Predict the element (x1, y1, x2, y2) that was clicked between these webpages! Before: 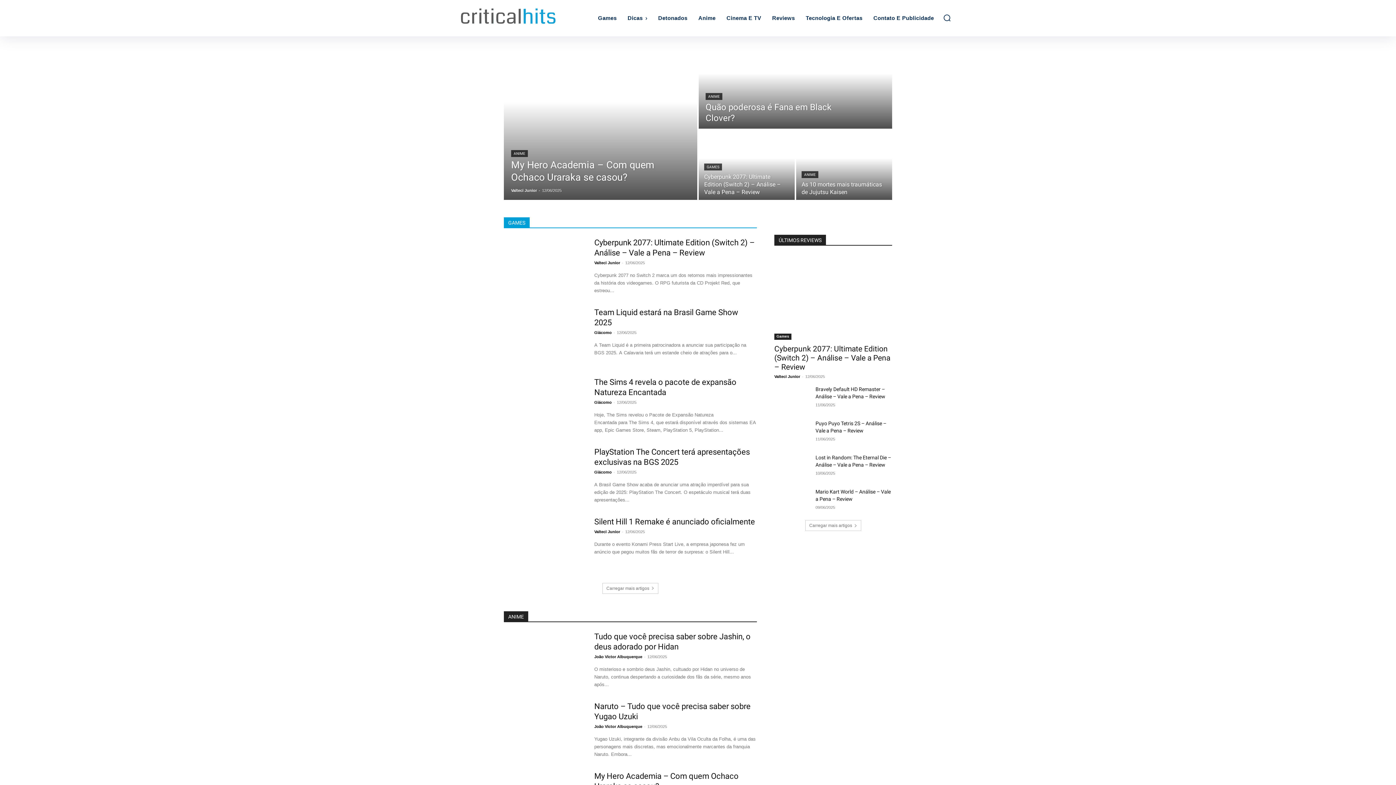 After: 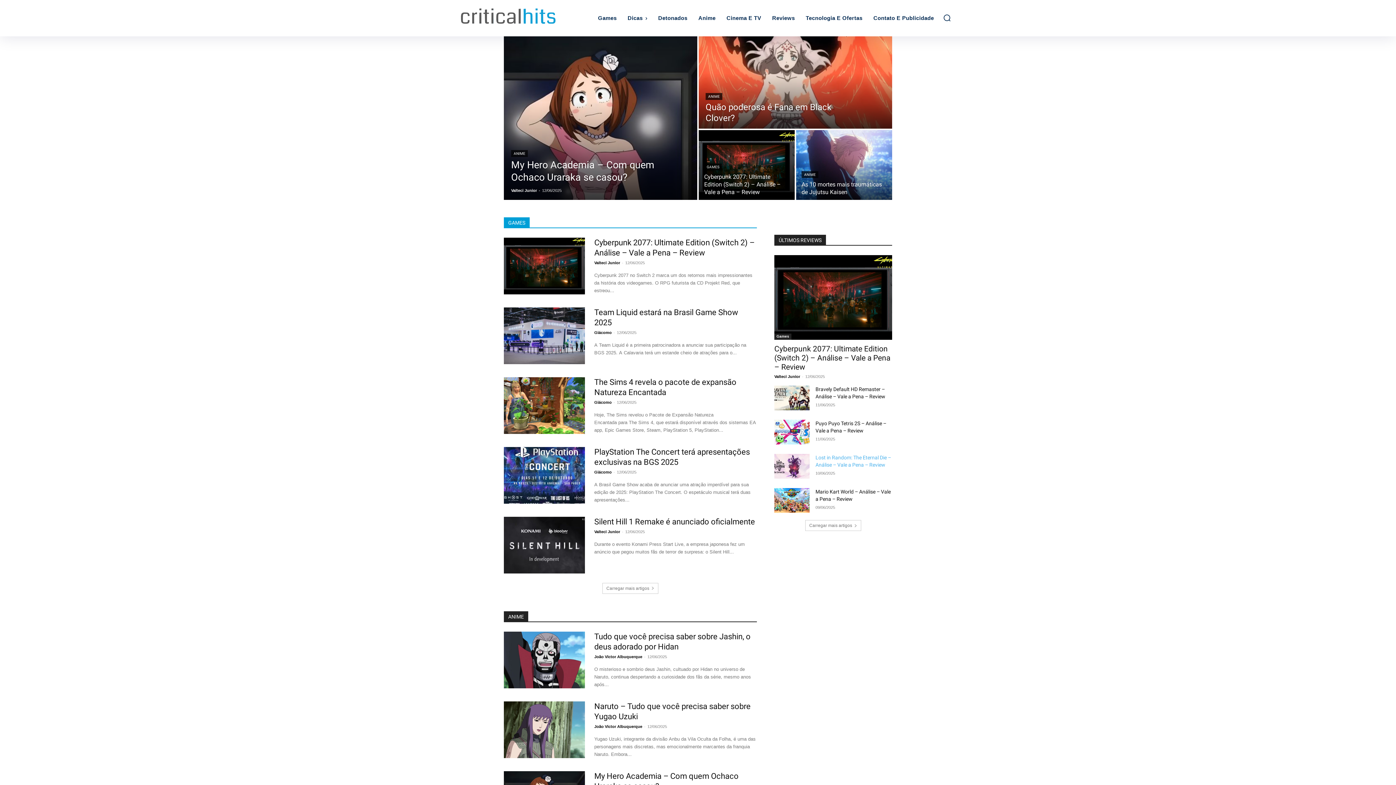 Action: bbox: (774, 454, 809, 479)